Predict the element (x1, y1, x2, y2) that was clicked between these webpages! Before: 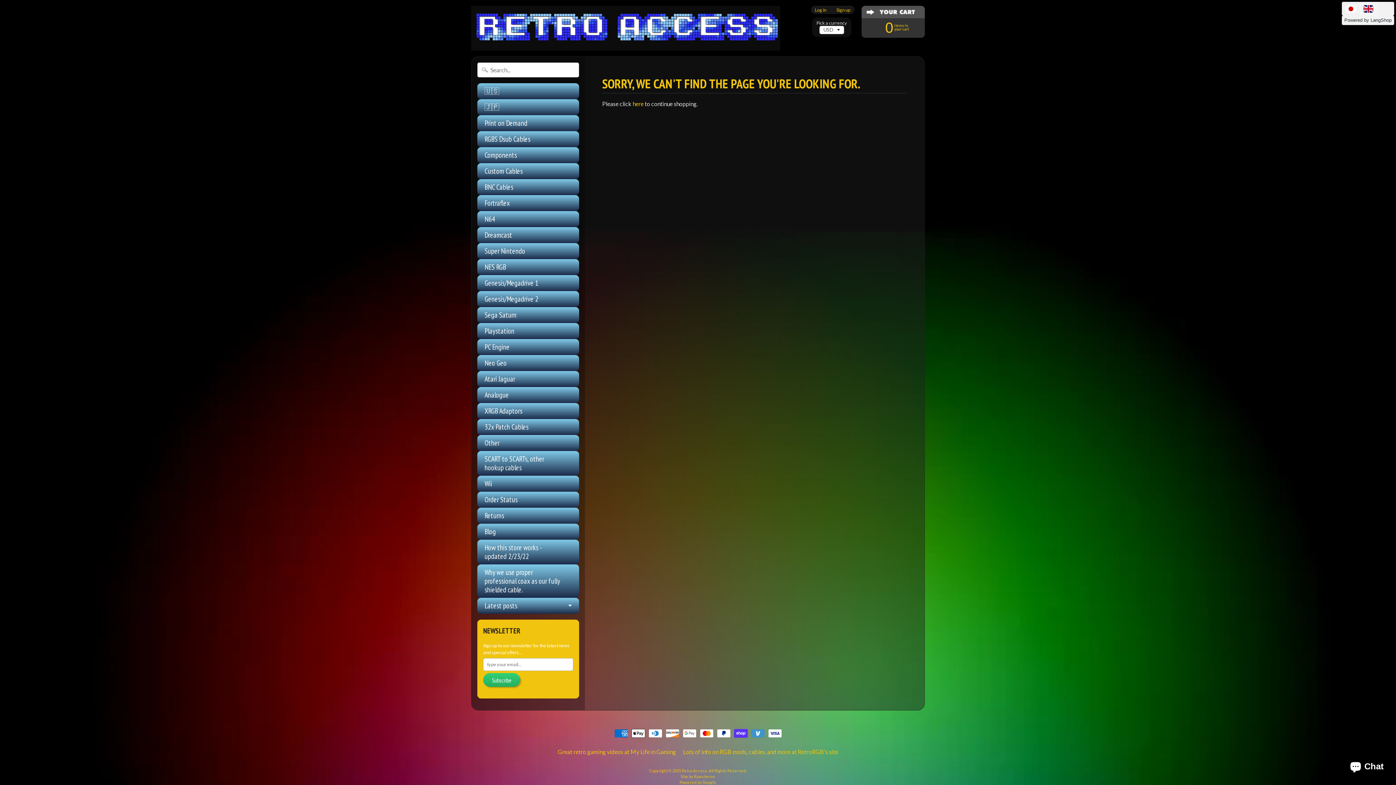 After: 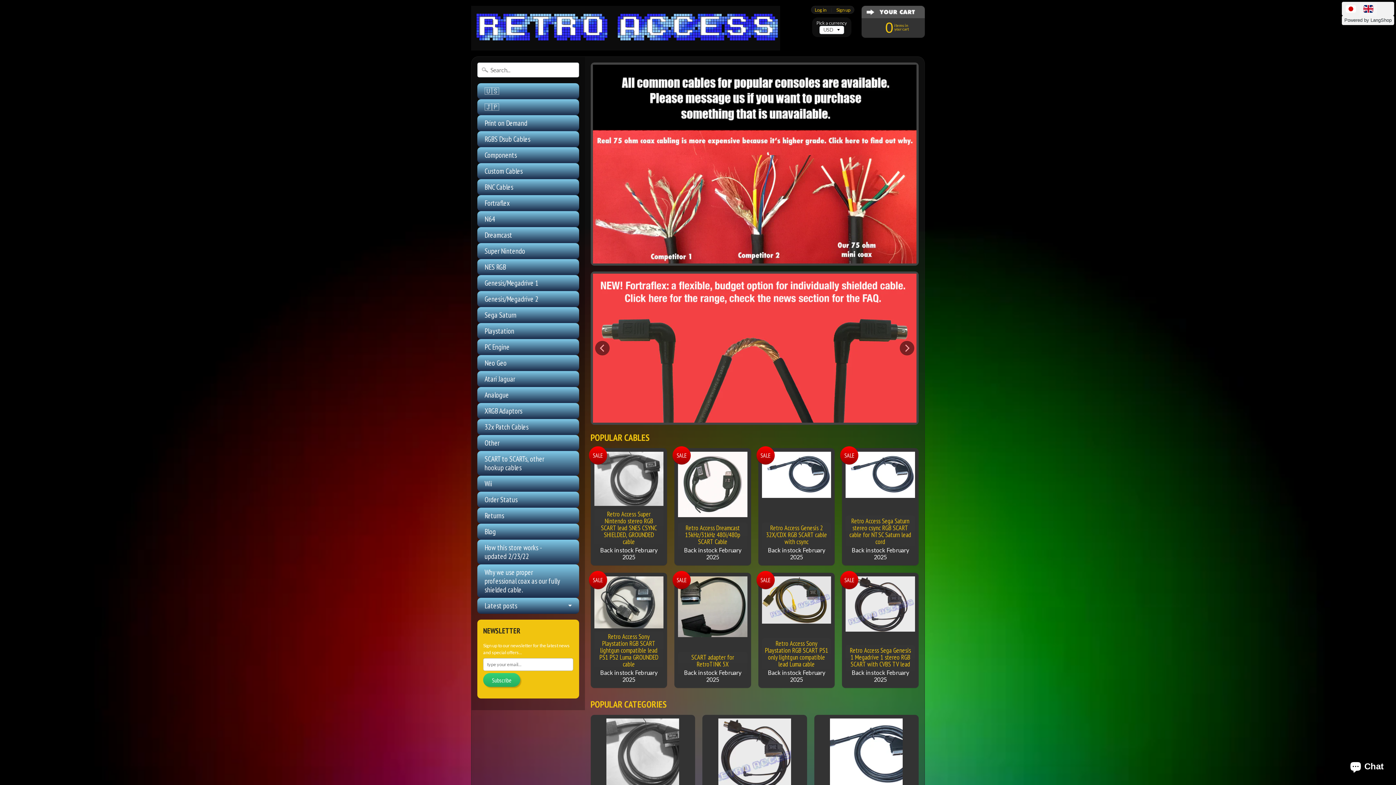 Action: bbox: (471, 5, 780, 50)